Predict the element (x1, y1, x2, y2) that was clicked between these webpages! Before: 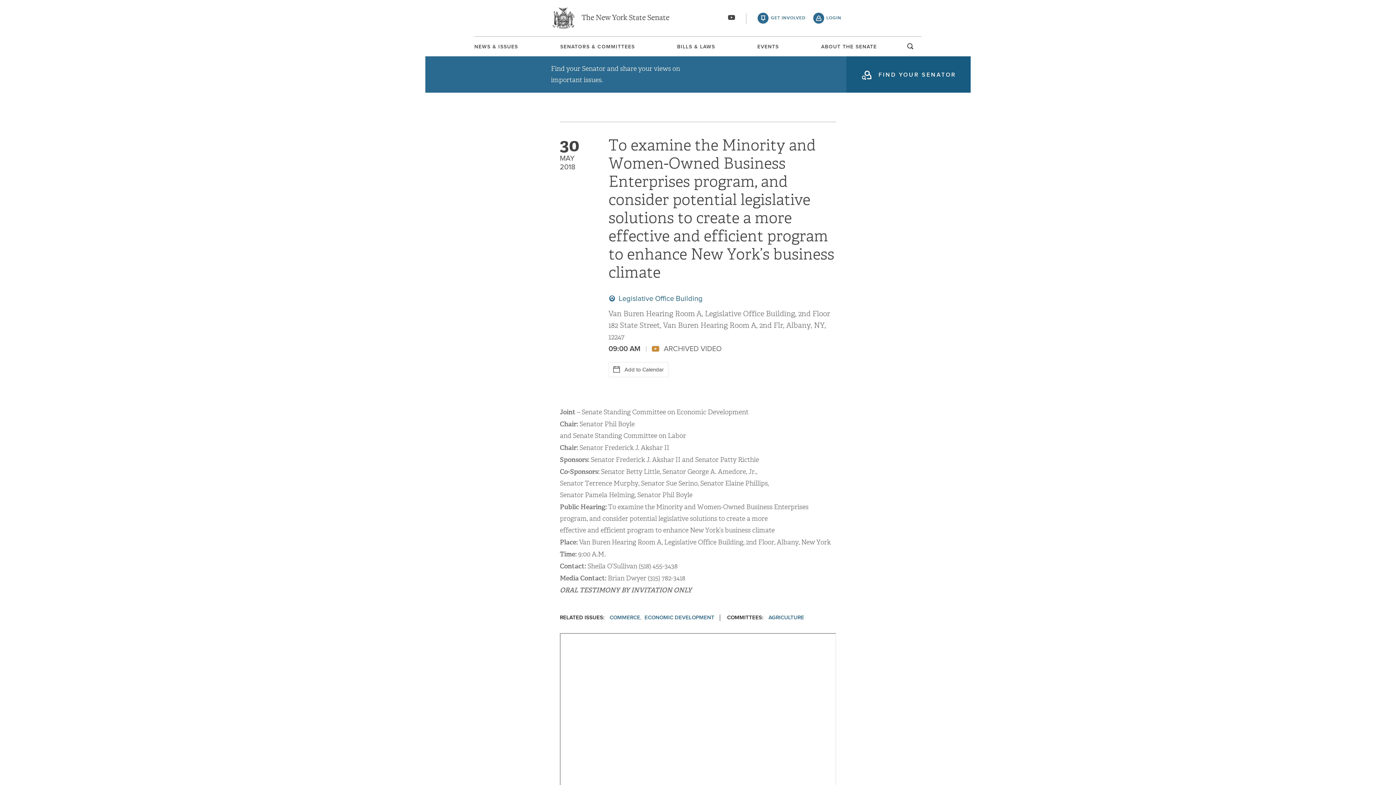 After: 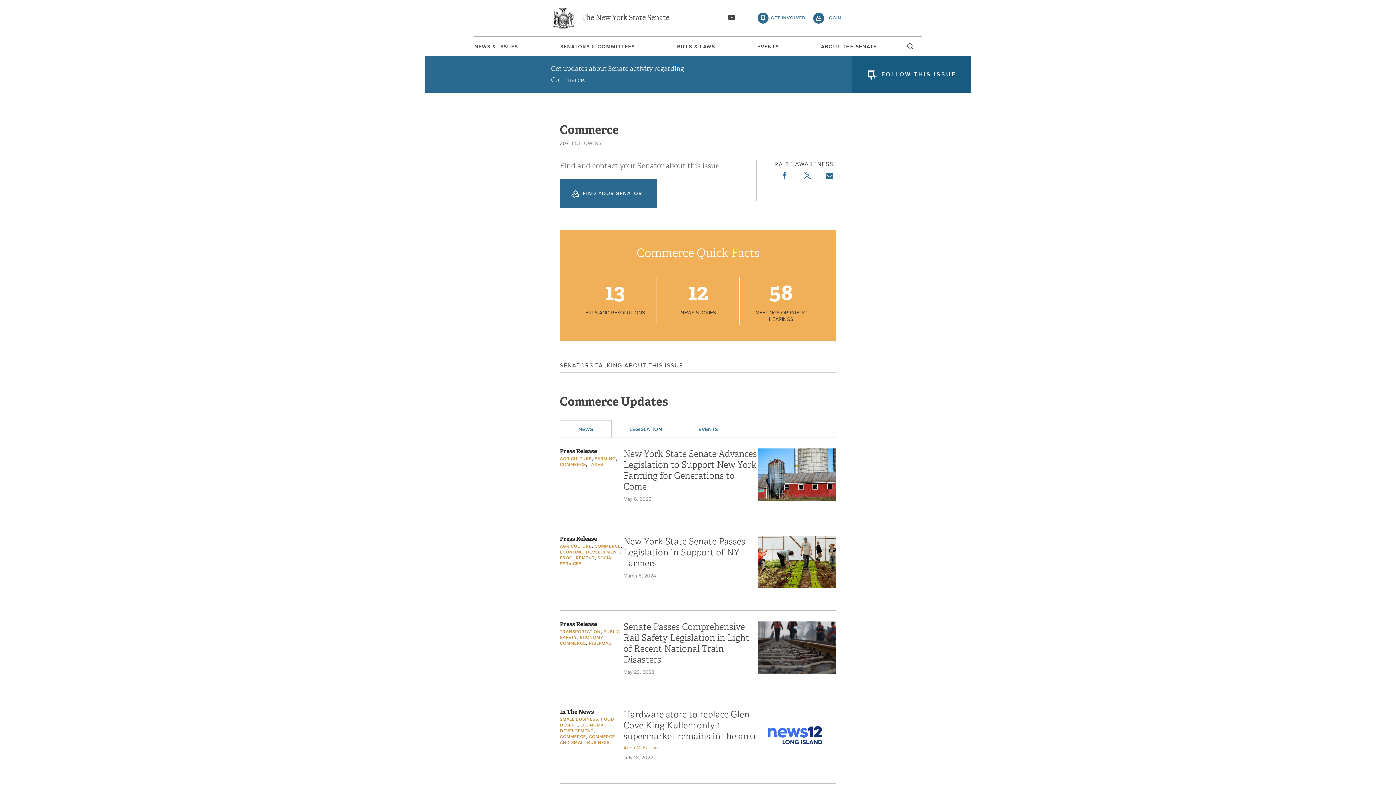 Action: label: COMMERCE bbox: (609, 614, 640, 621)